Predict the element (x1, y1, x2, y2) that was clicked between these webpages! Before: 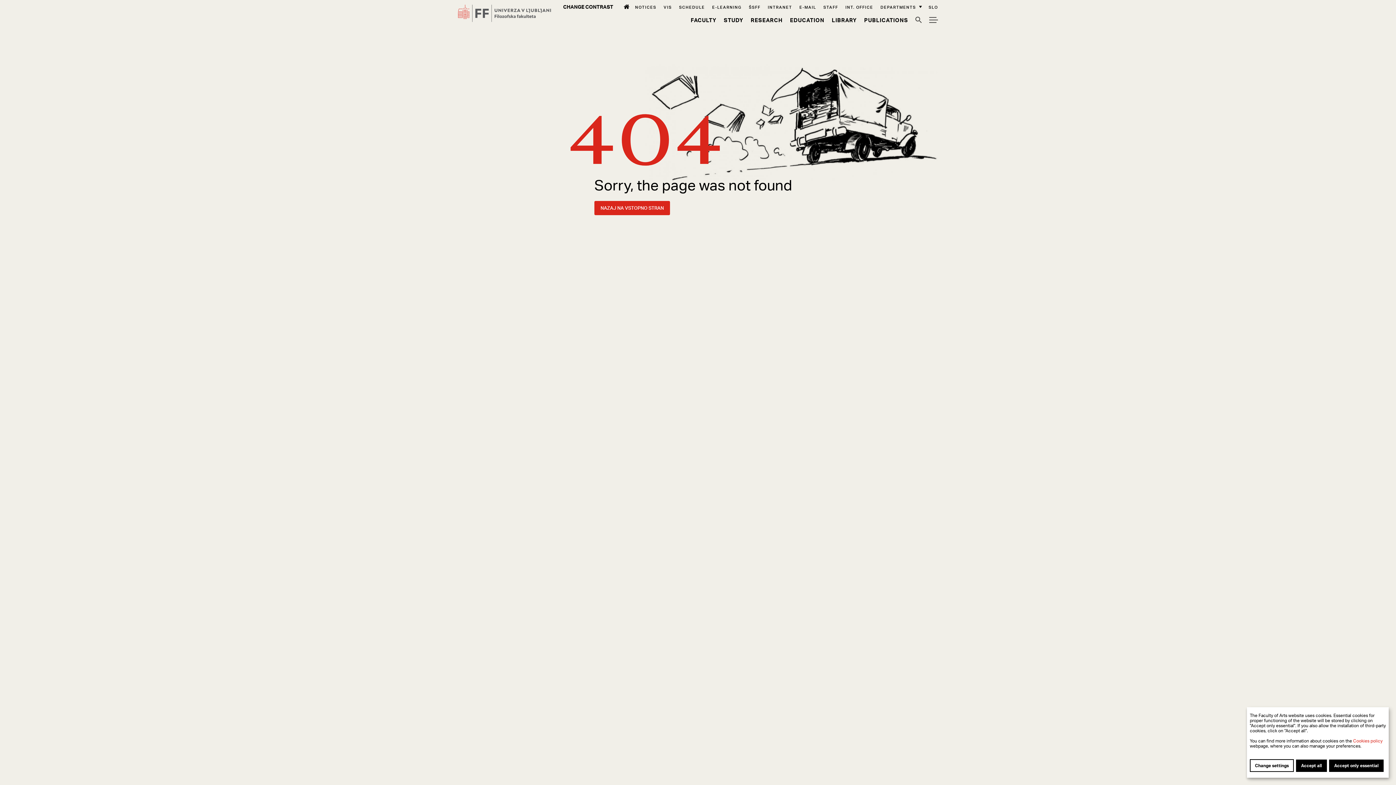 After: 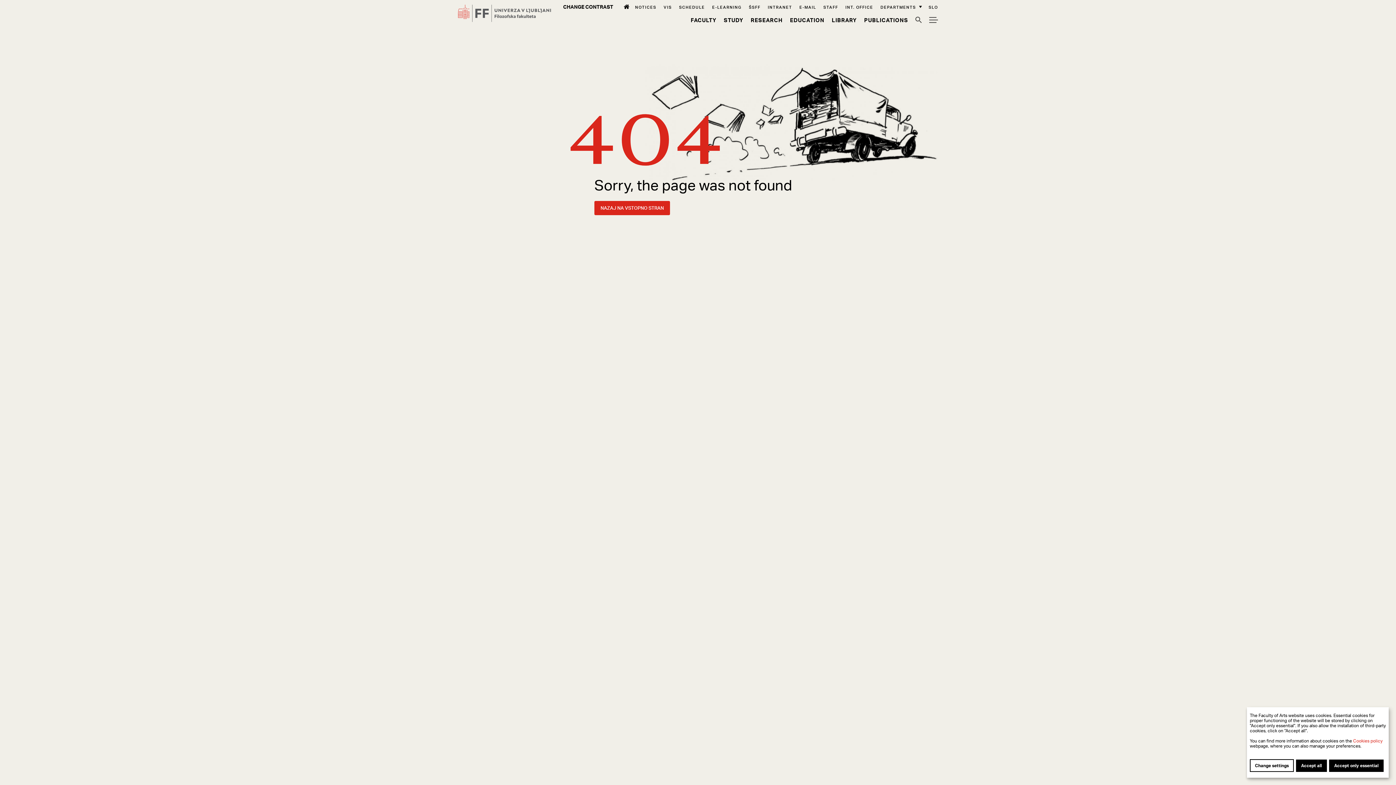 Action: label: e-Learning bbox: (712, 4, 741, 9)